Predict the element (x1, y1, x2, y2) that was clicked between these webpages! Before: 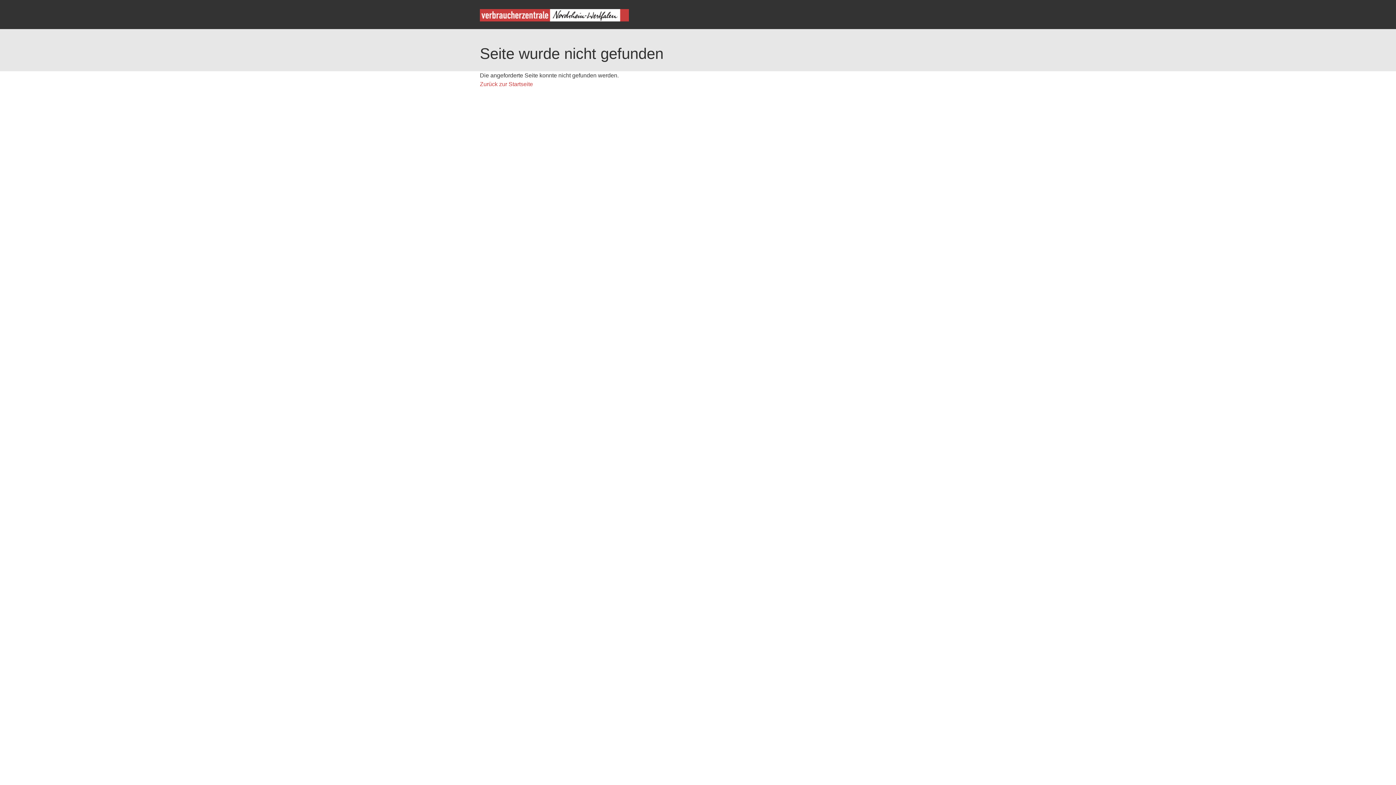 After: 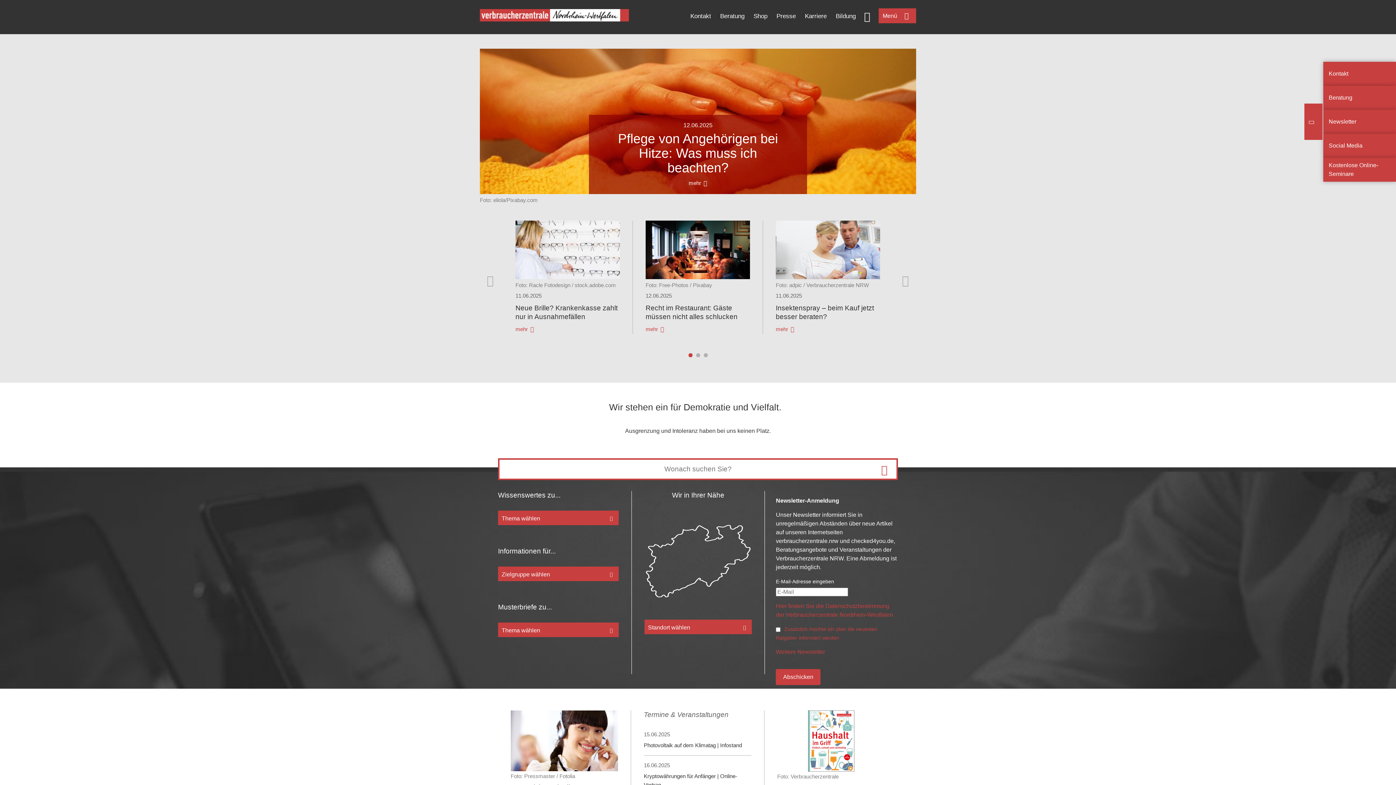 Action: bbox: (480, 16, 629, 22)